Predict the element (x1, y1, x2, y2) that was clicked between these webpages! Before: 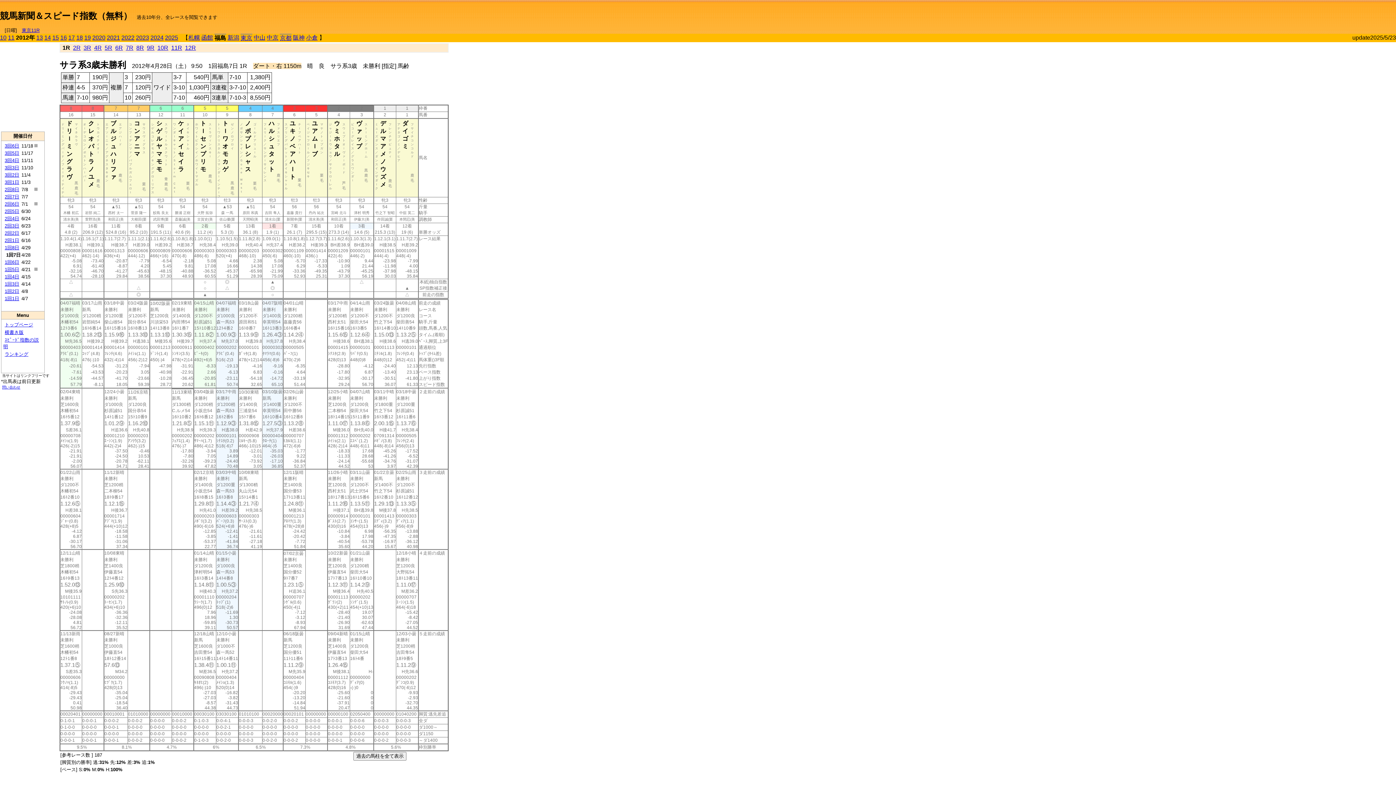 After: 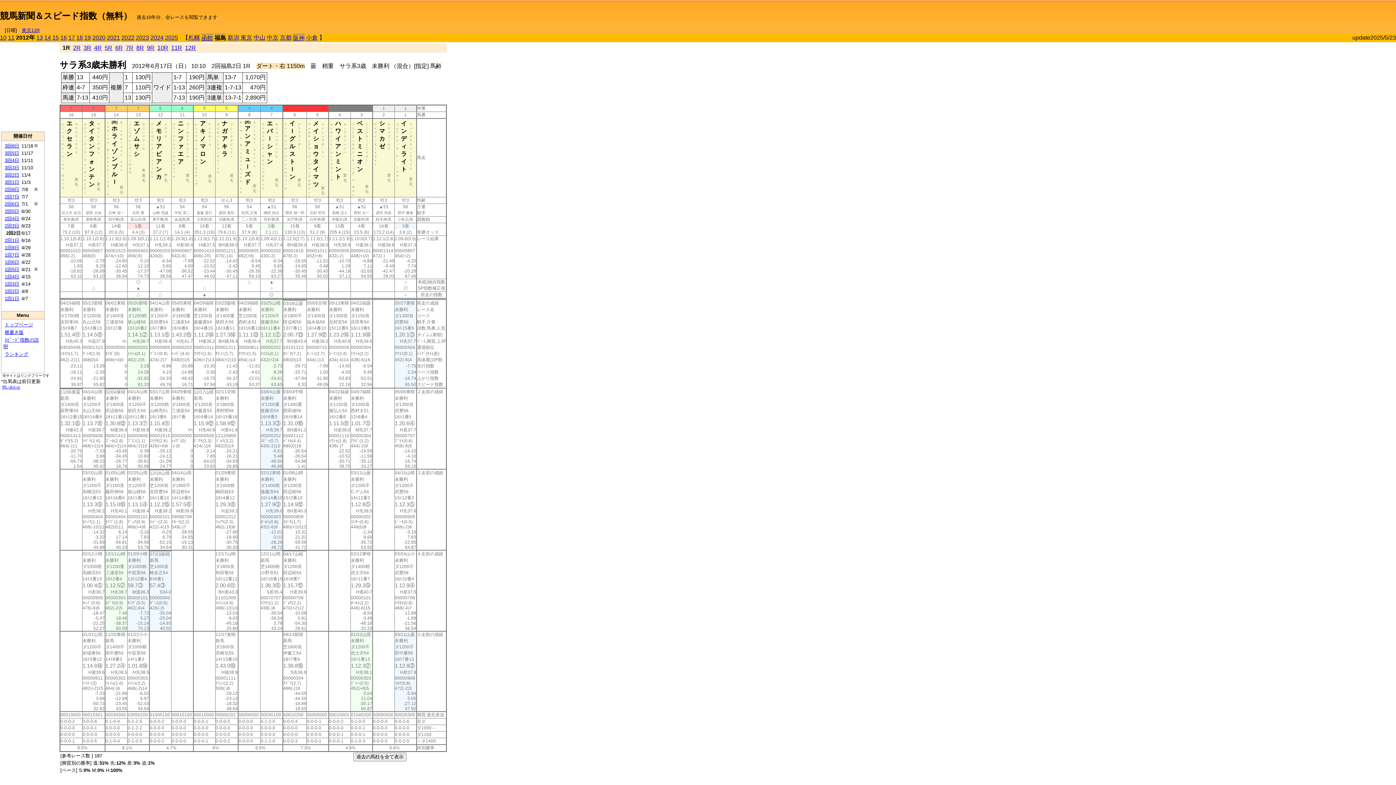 Action: label: 2回2日 bbox: (4, 230, 19, 236)